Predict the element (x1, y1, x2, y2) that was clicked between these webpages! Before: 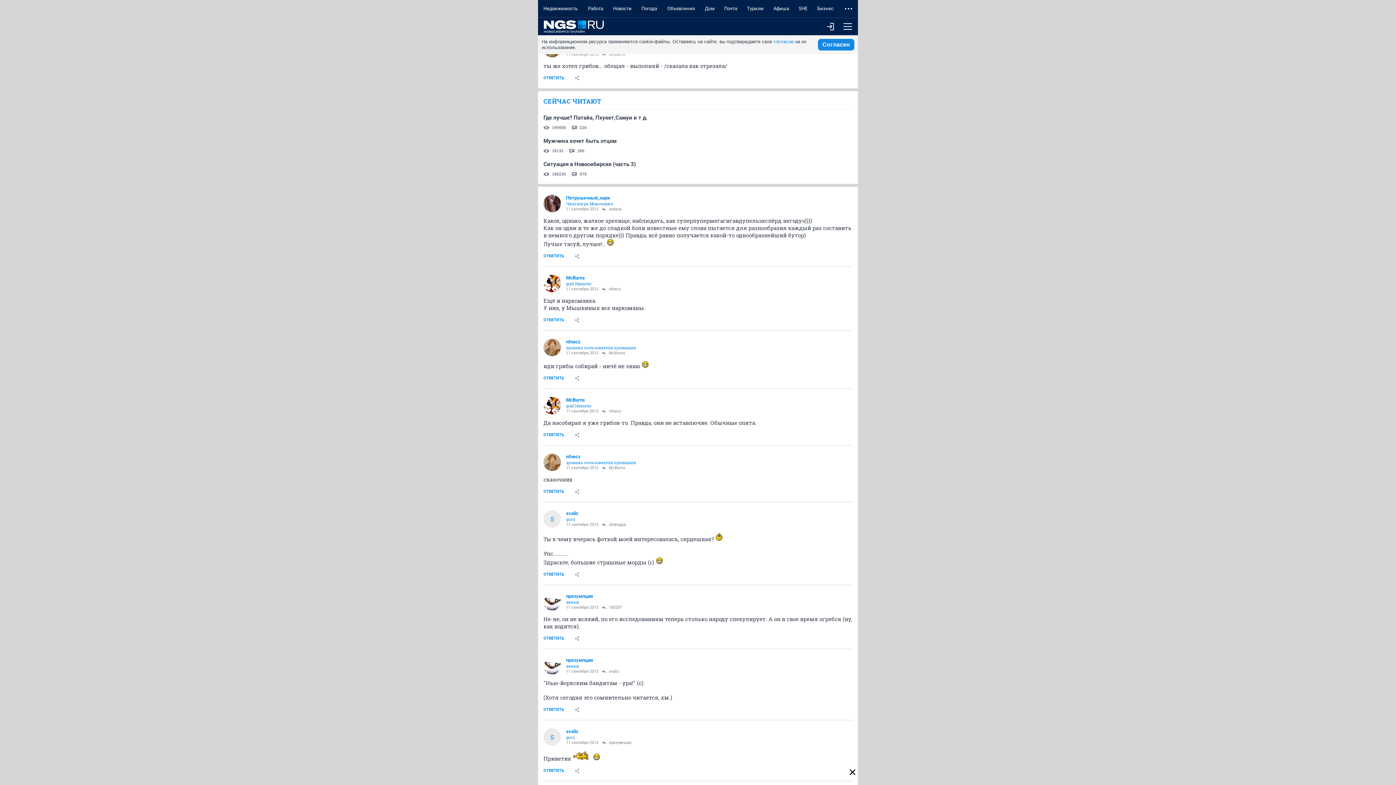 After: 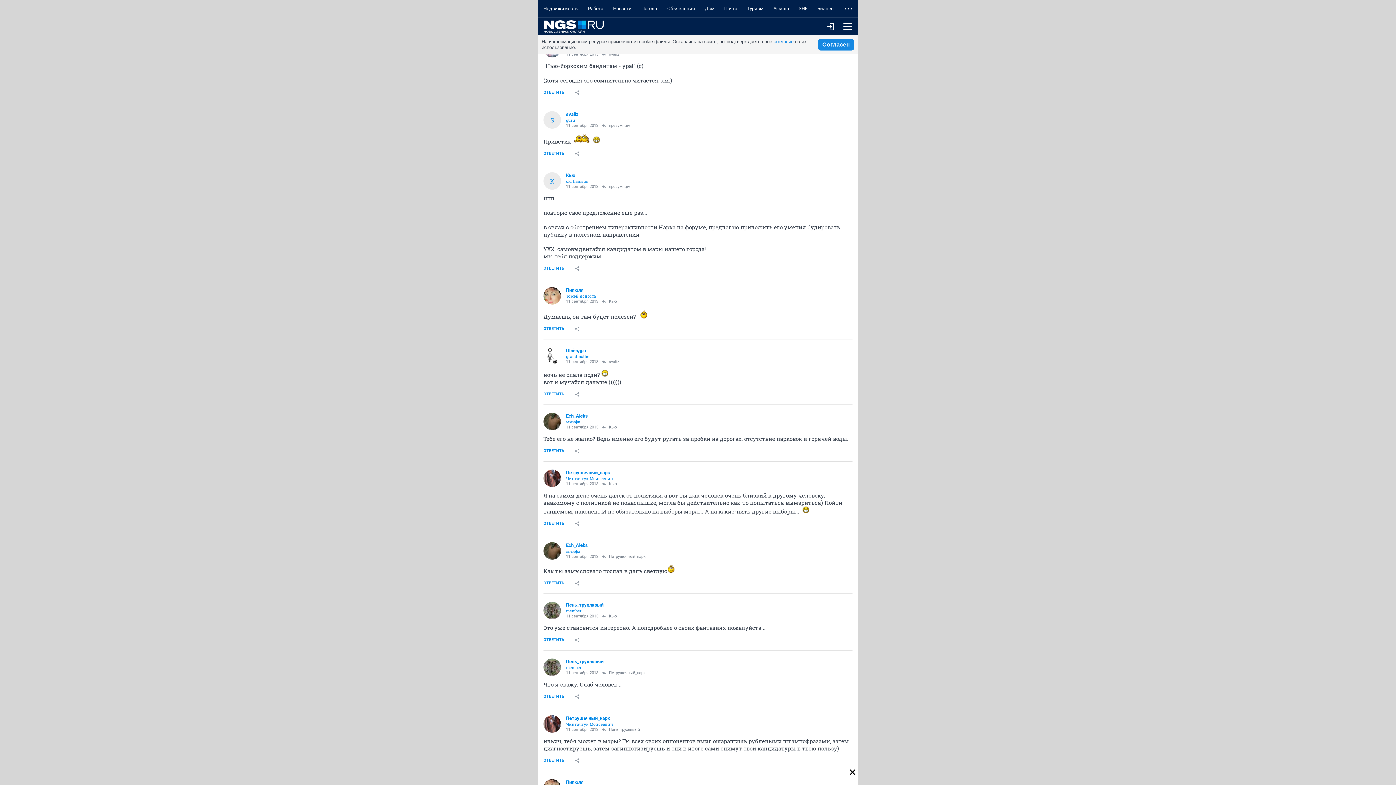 Action: bbox: (602, 741, 631, 745) label: презумпция